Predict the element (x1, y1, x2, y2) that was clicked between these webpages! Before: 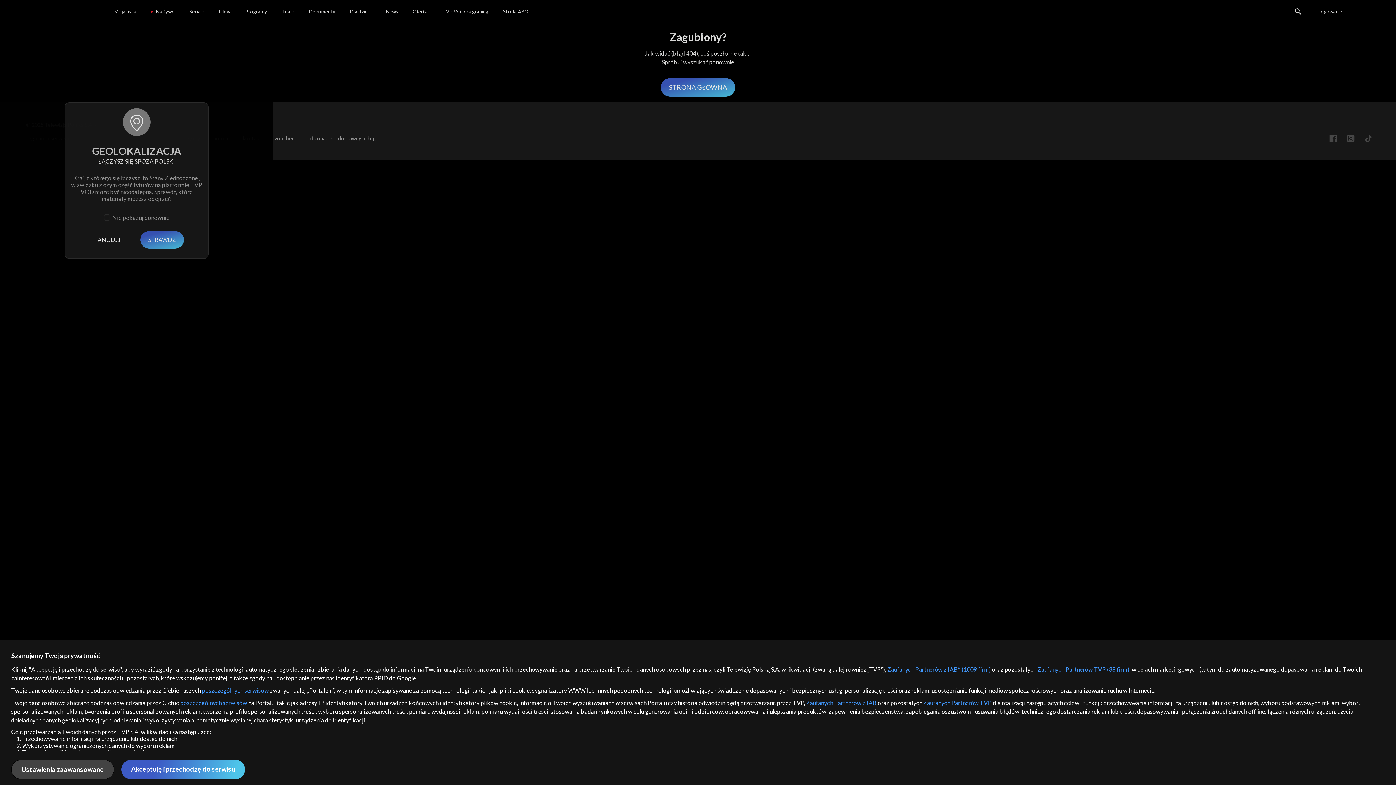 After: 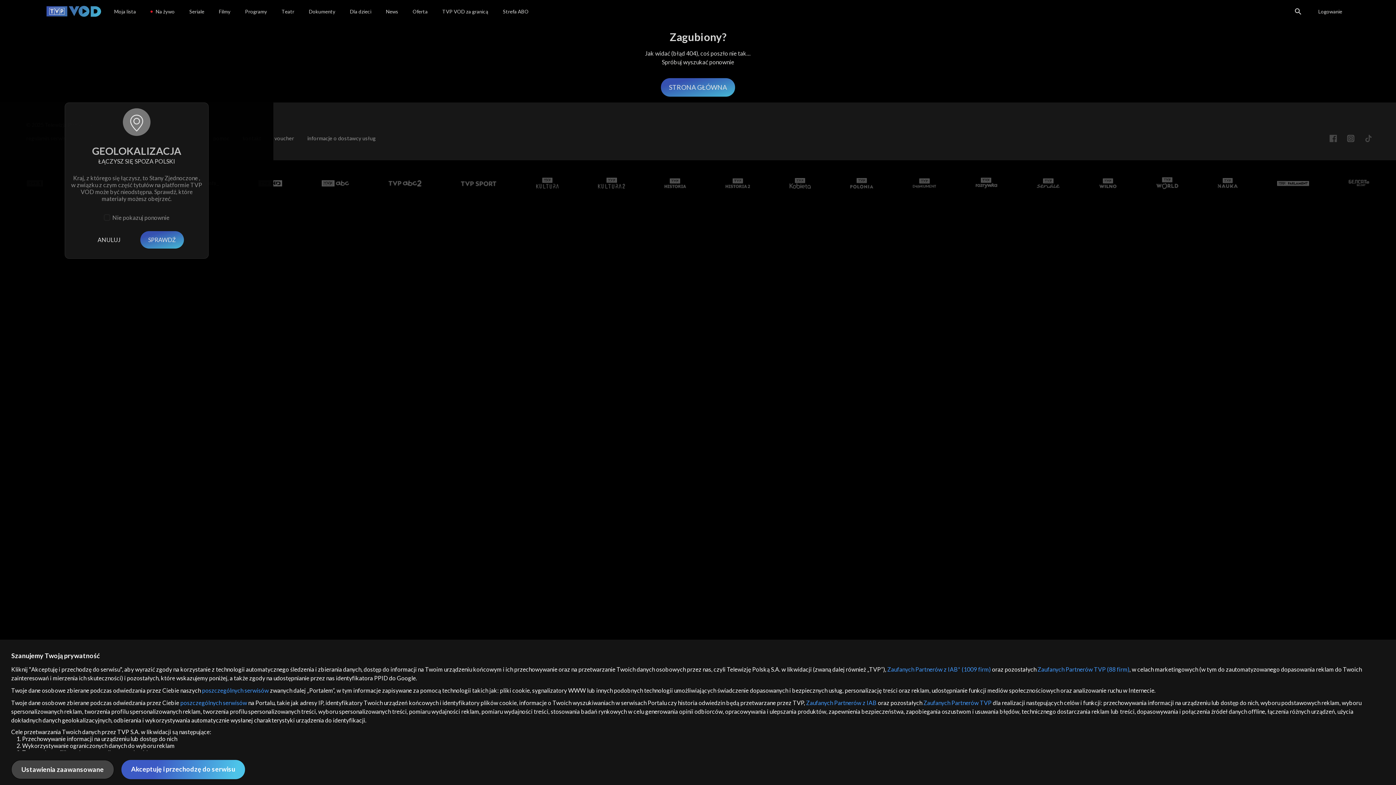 Action: bbox: (923, 699, 991, 706) label: Zaufanych Partnerów TVP